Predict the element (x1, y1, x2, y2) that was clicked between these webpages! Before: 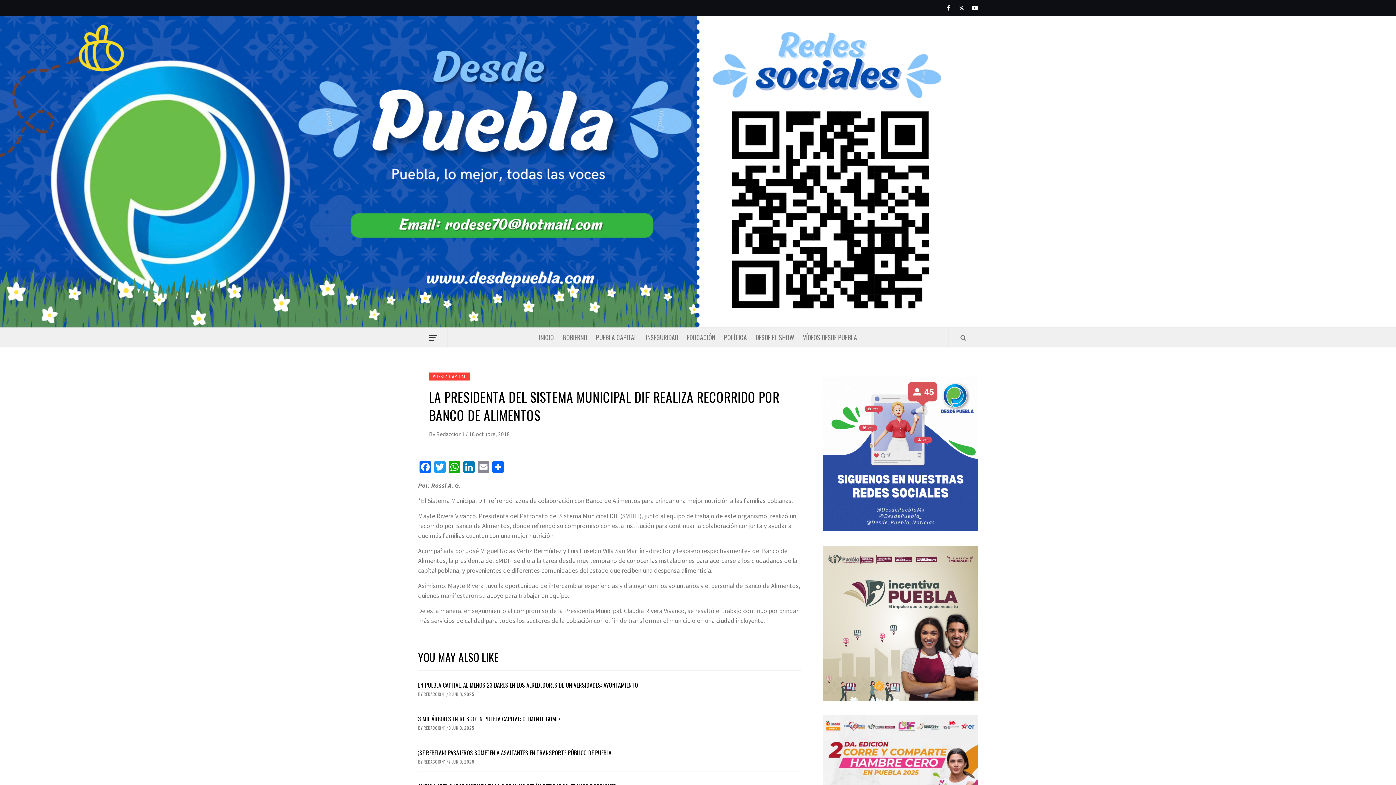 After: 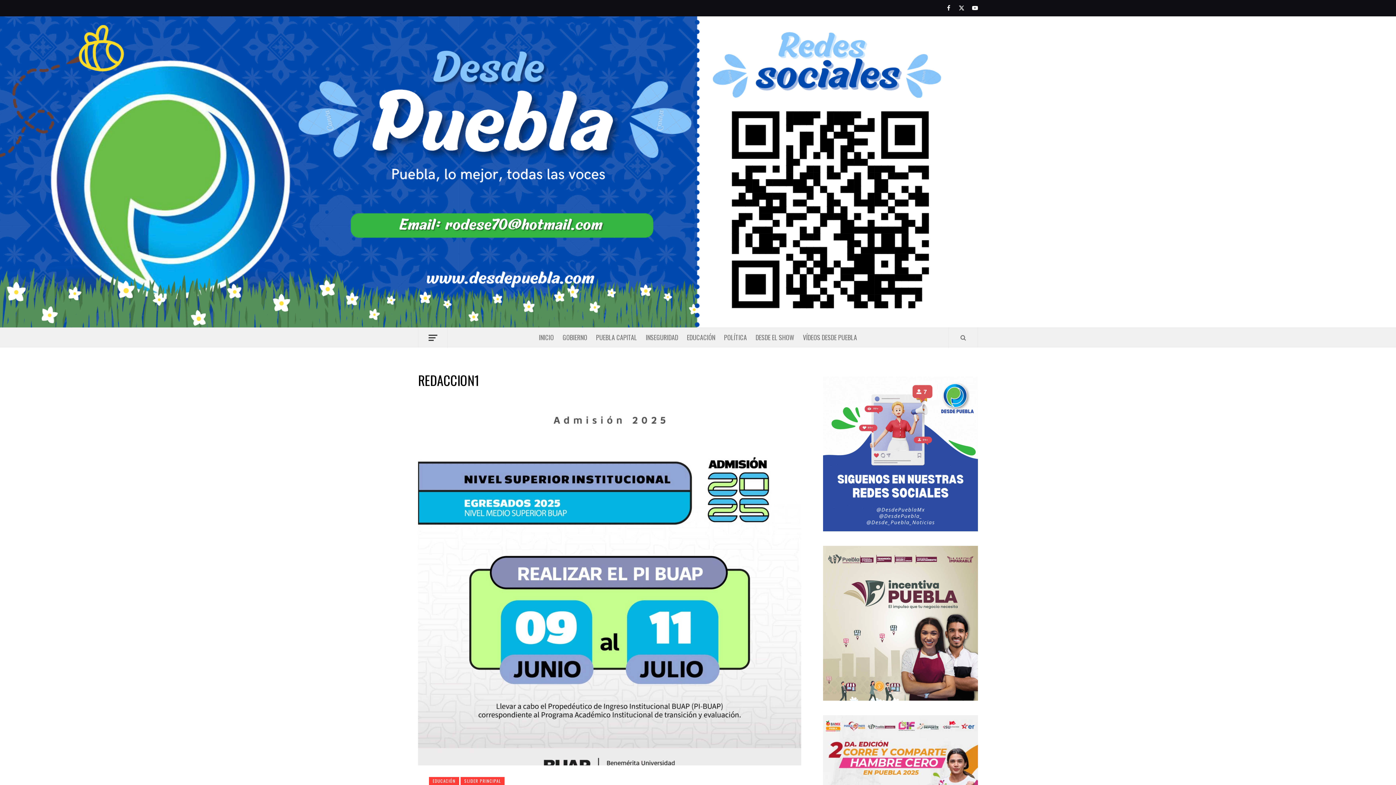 Action: bbox: (423, 725, 446, 731) label: REDACCION1 